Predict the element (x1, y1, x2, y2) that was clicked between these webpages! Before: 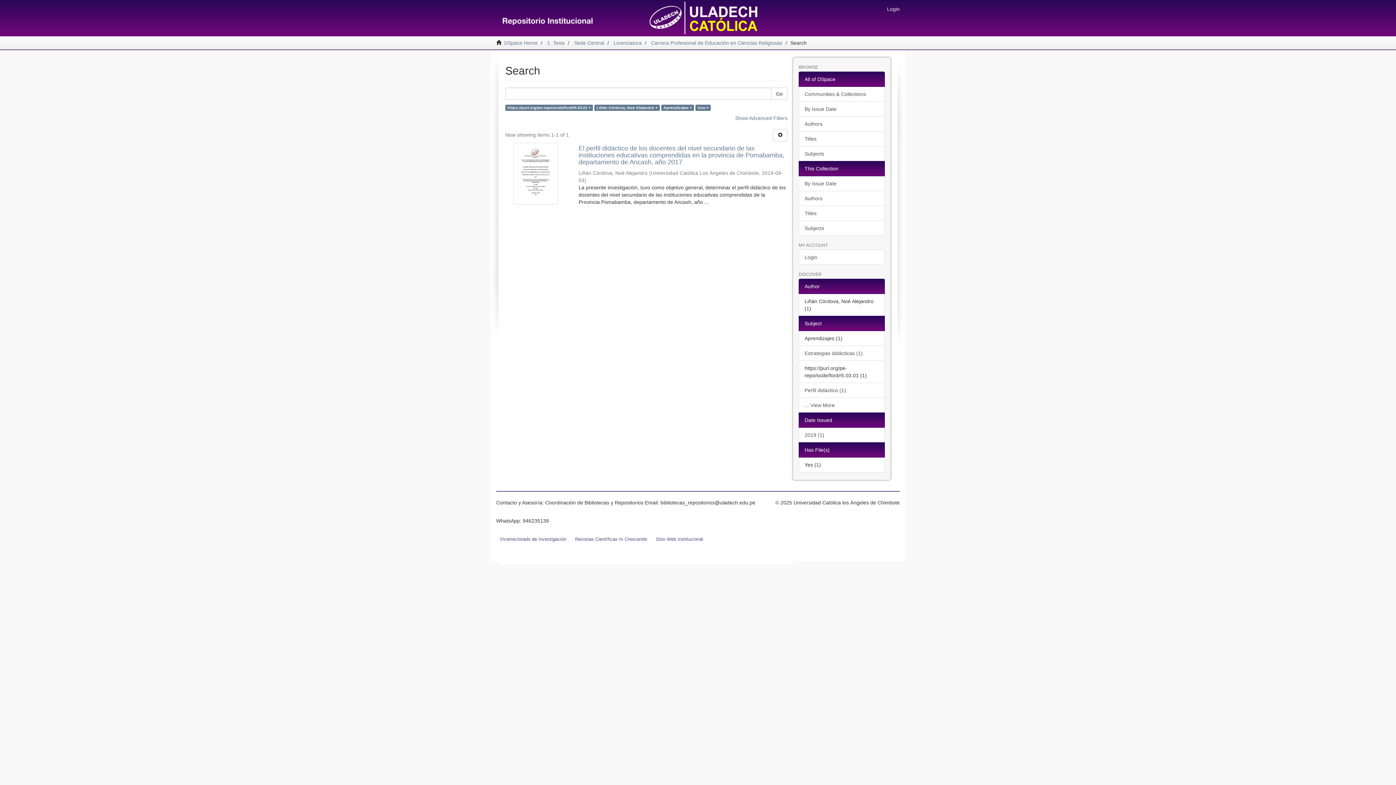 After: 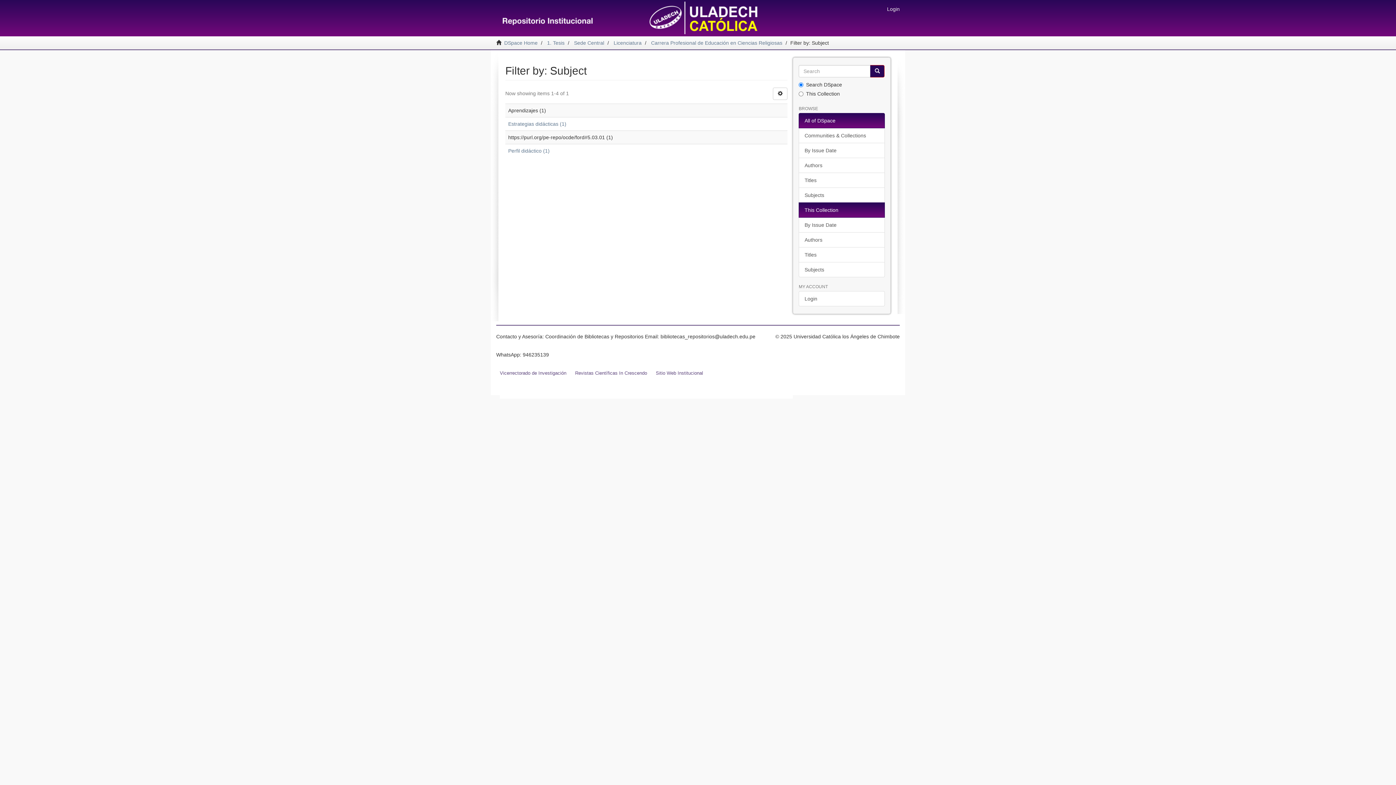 Action: bbox: (799, 397, 885, 413) label: ... View More